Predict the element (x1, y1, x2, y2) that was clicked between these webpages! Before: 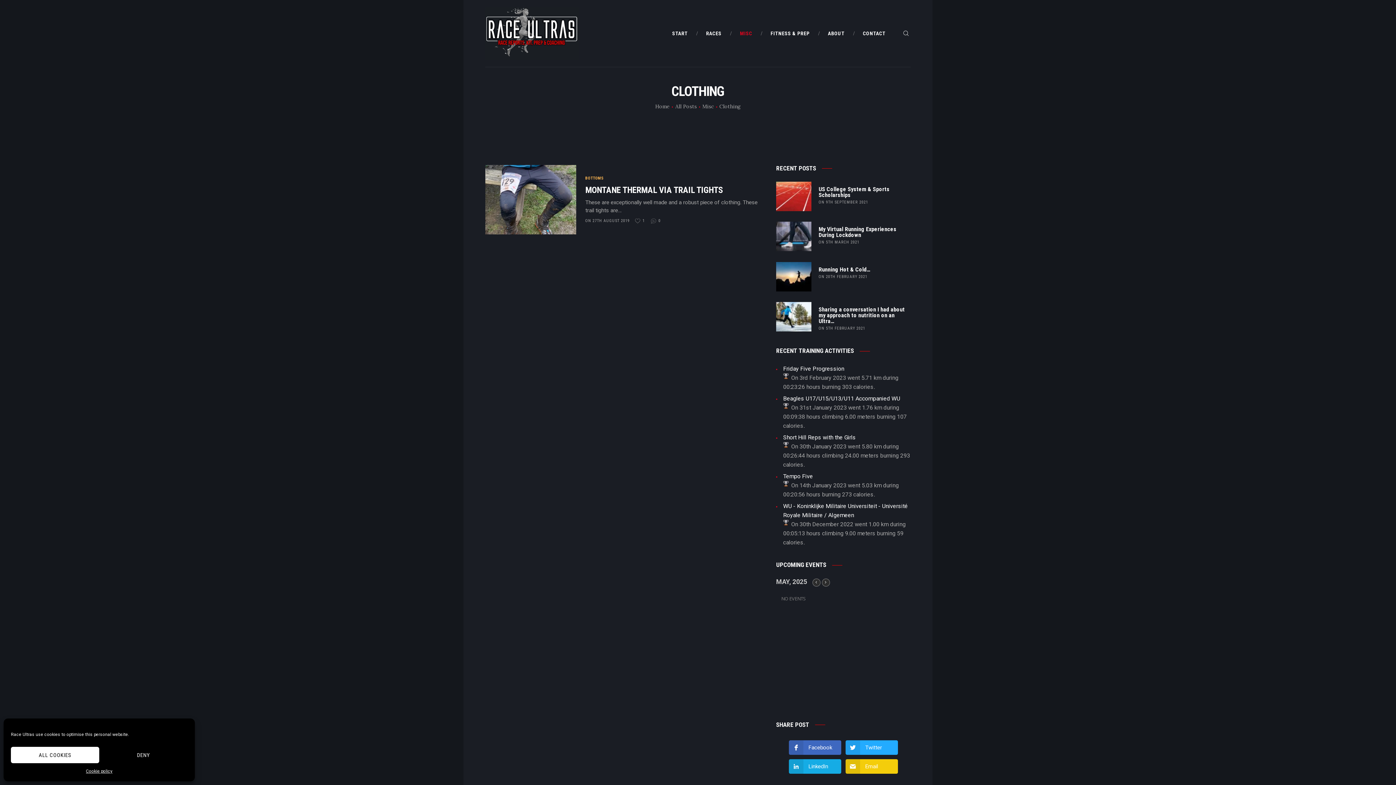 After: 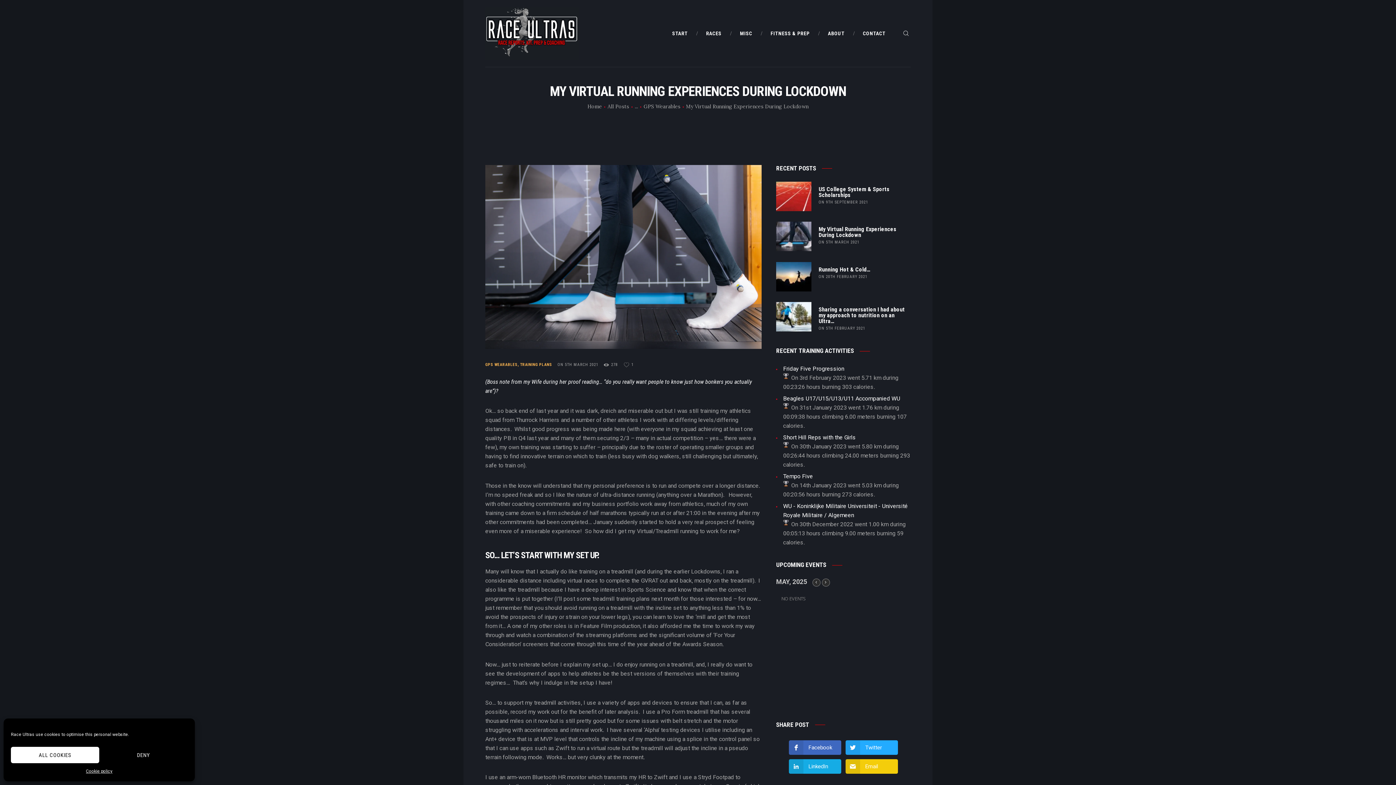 Action: bbox: (818, 226, 910, 238) label: My Virtual Running Experiences During Lockdown